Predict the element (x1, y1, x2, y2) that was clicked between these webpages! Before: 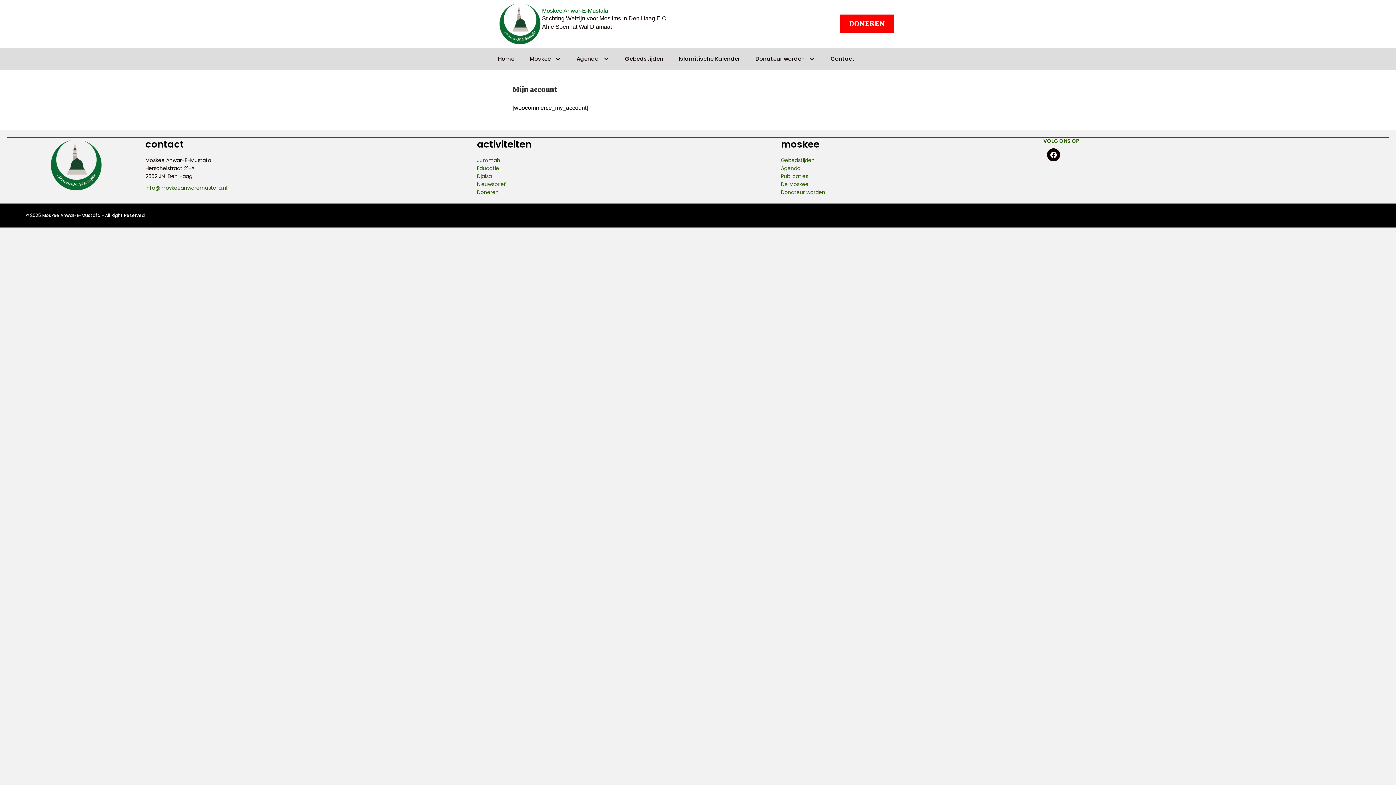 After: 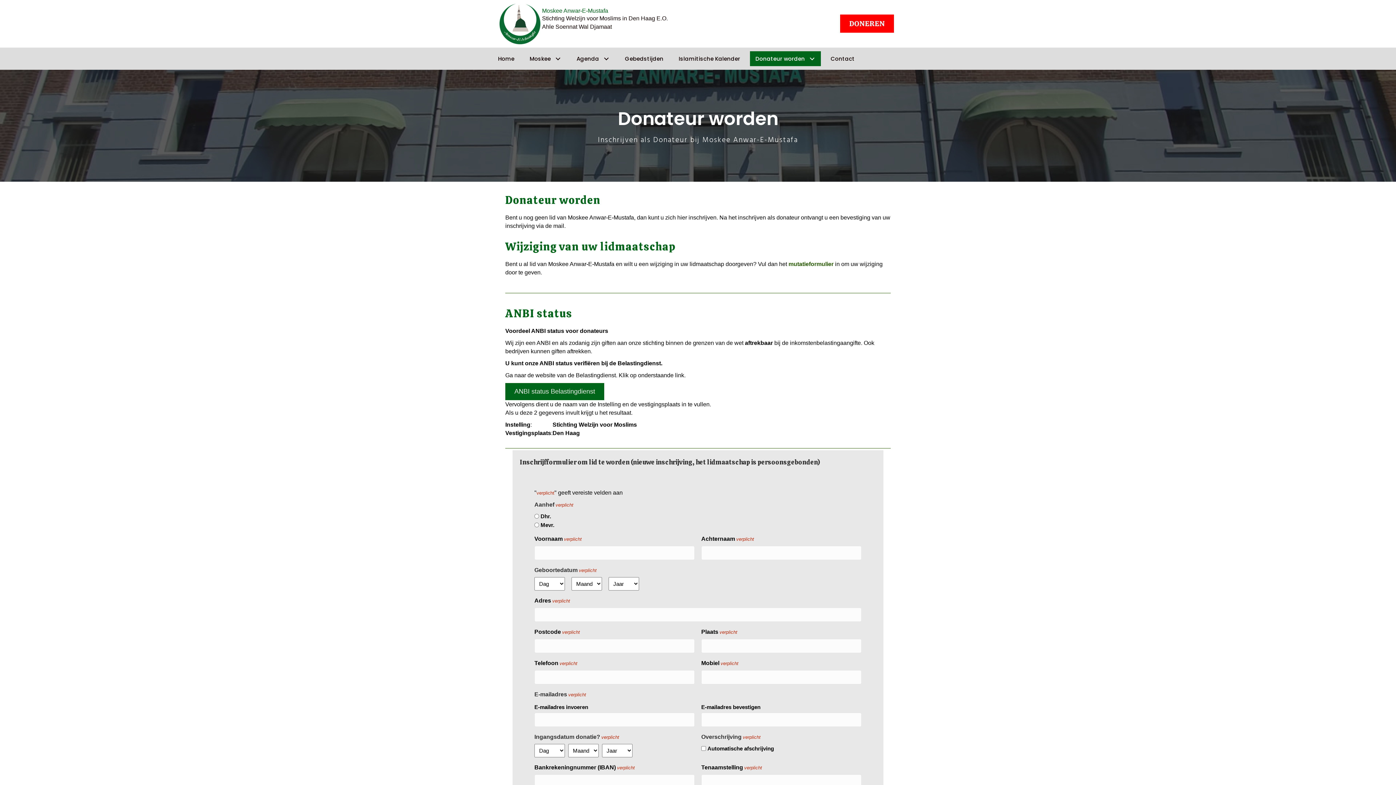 Action: bbox: (750, 51, 821, 66) label: Donateur worden